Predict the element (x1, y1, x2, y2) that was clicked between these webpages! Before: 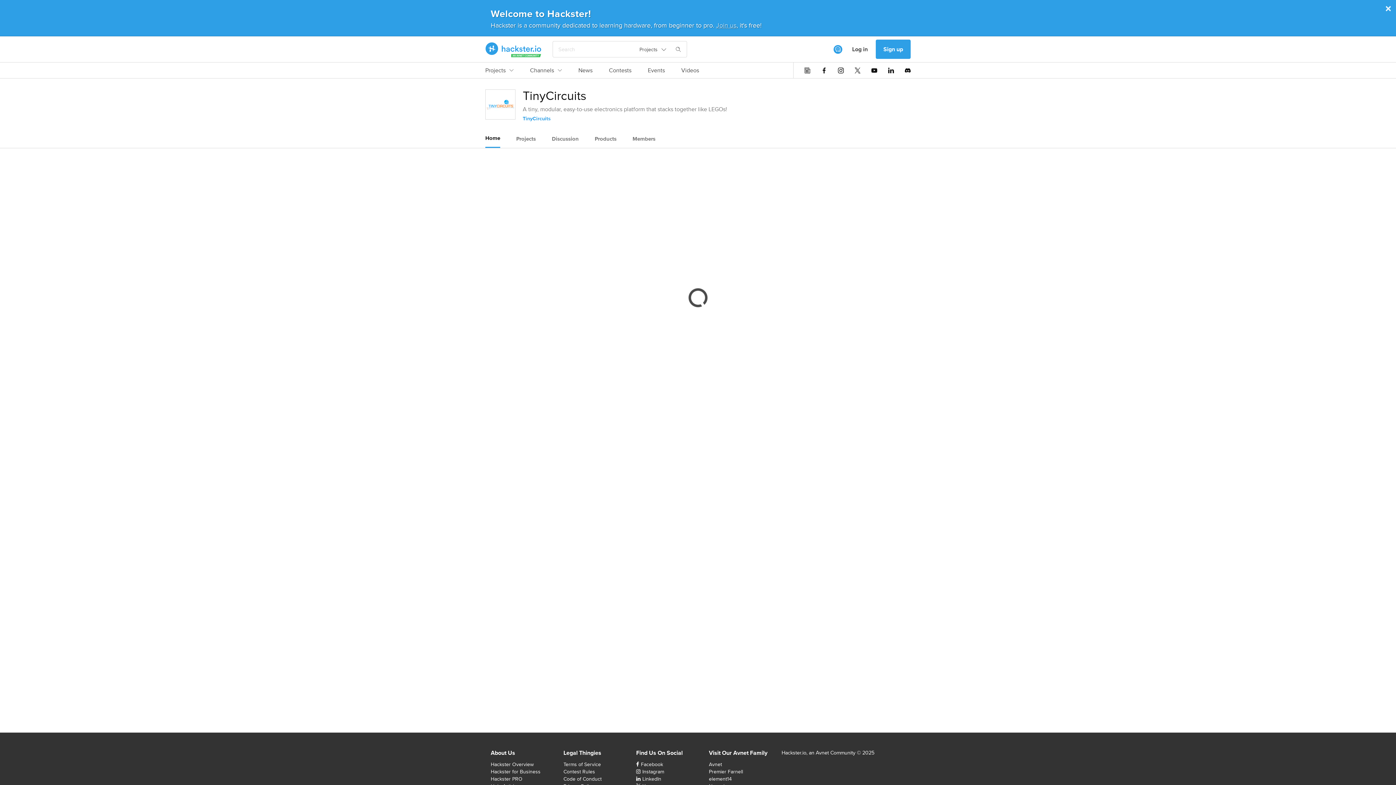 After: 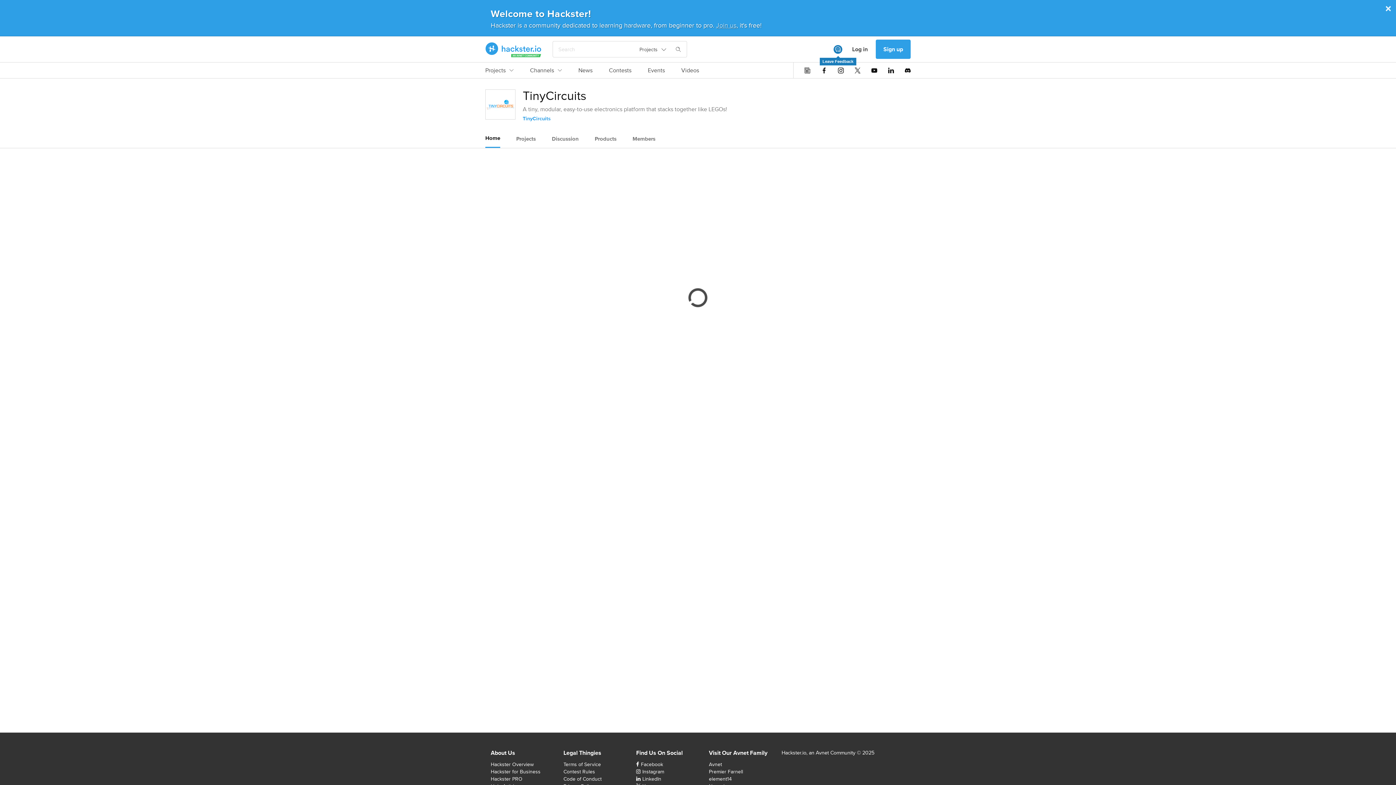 Action: label: Leave Feedback bbox: (833, 44, 842, 53)